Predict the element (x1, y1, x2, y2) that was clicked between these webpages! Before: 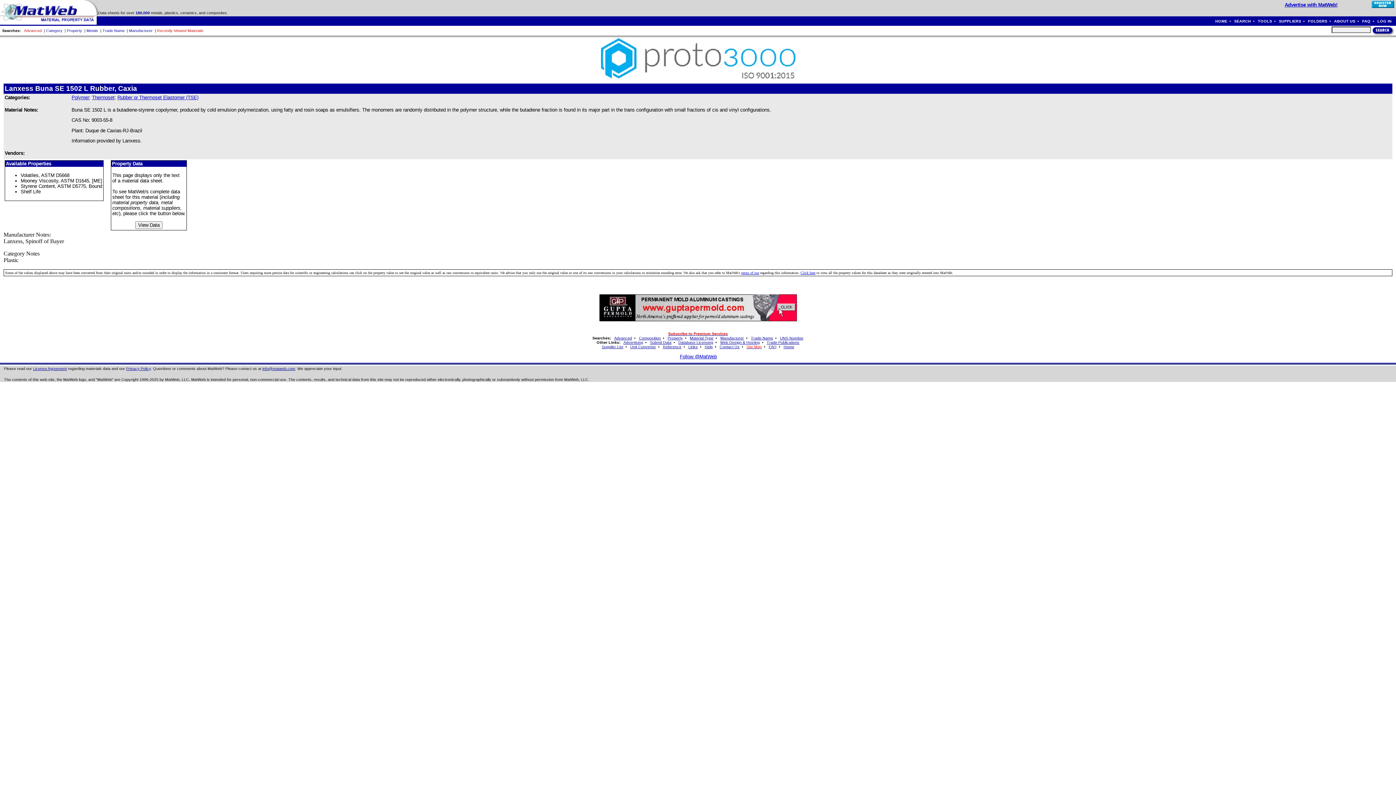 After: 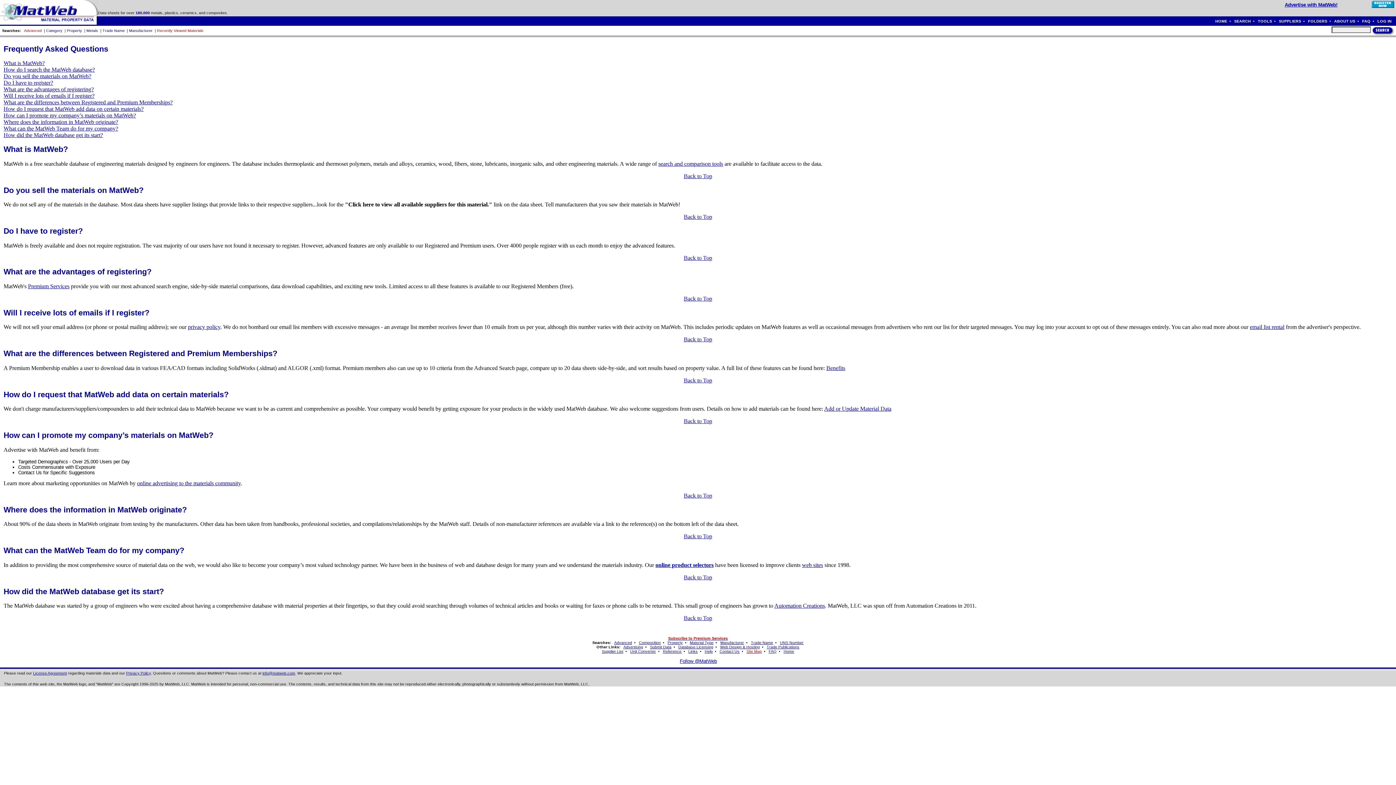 Action: label: FAQ bbox: (1362, 18, 1370, 23)